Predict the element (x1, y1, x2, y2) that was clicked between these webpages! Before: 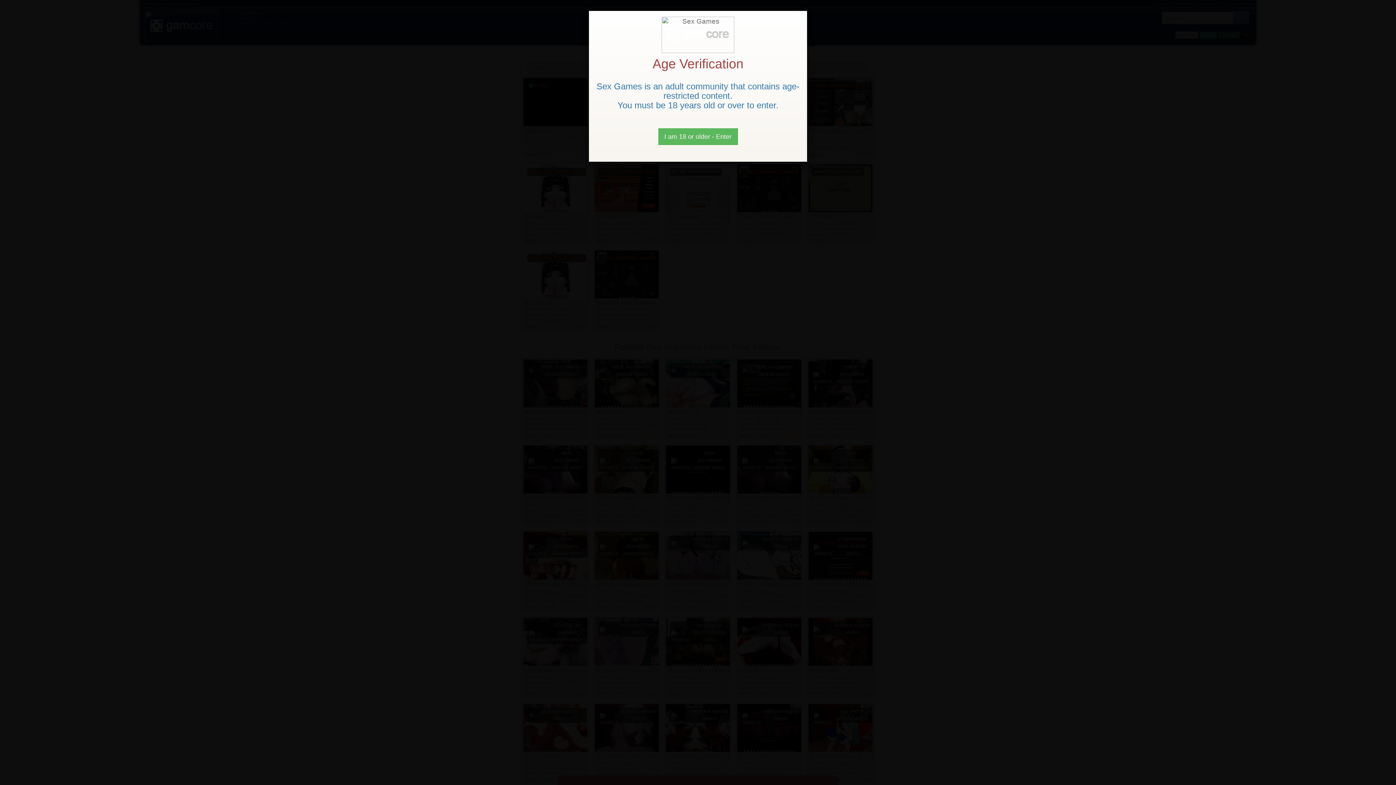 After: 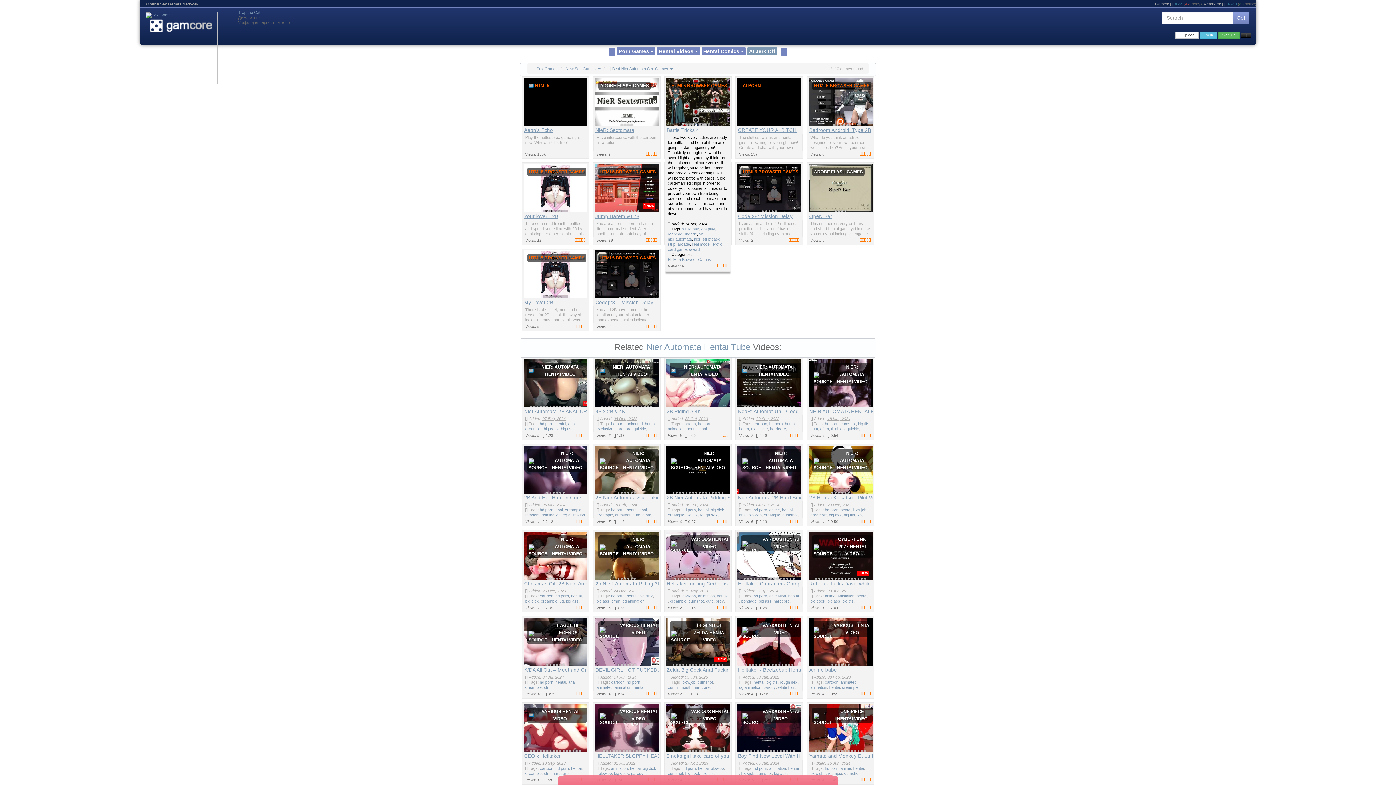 Action: label: Close bbox: (658, 128, 738, 145)